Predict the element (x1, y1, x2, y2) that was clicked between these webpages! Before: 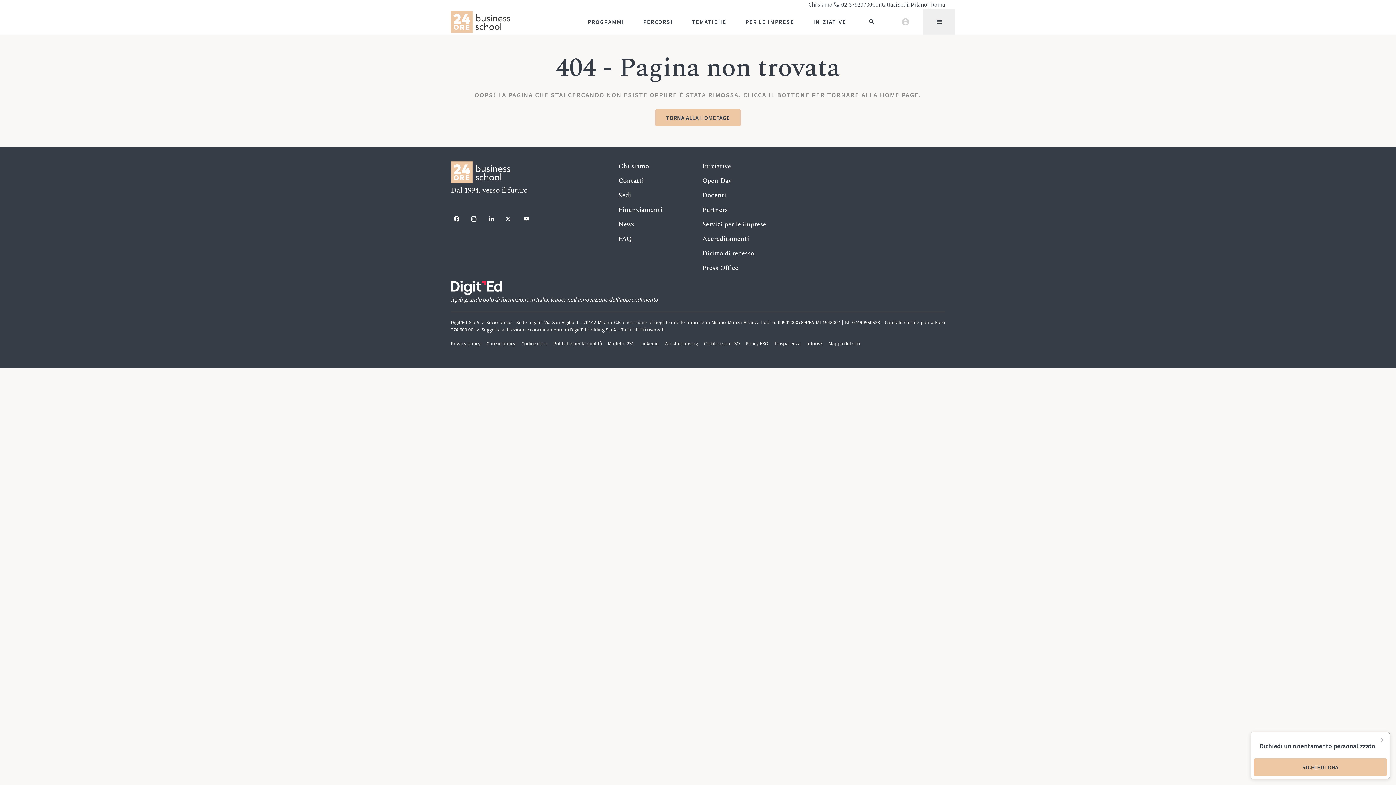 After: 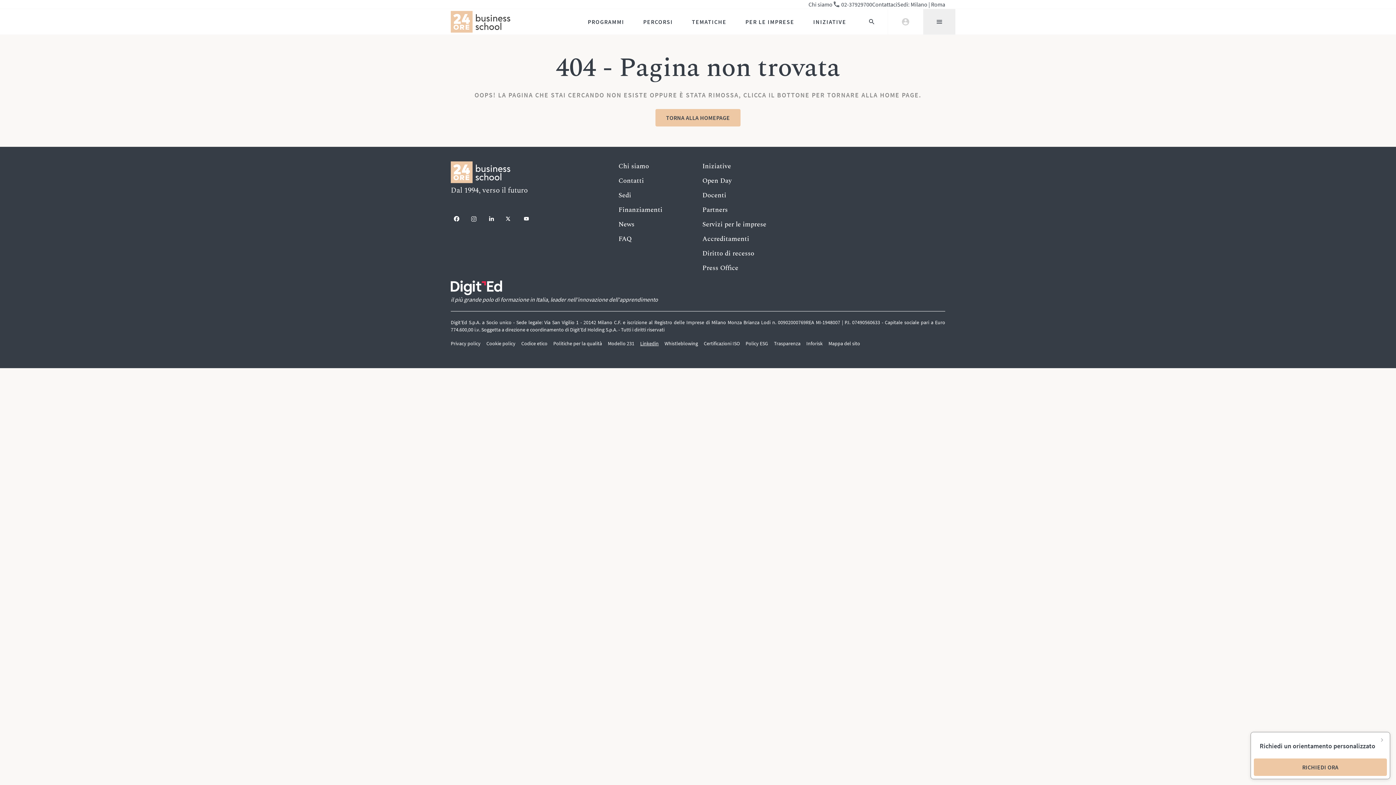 Action: bbox: (640, 340, 658, 346) label: Linkedin